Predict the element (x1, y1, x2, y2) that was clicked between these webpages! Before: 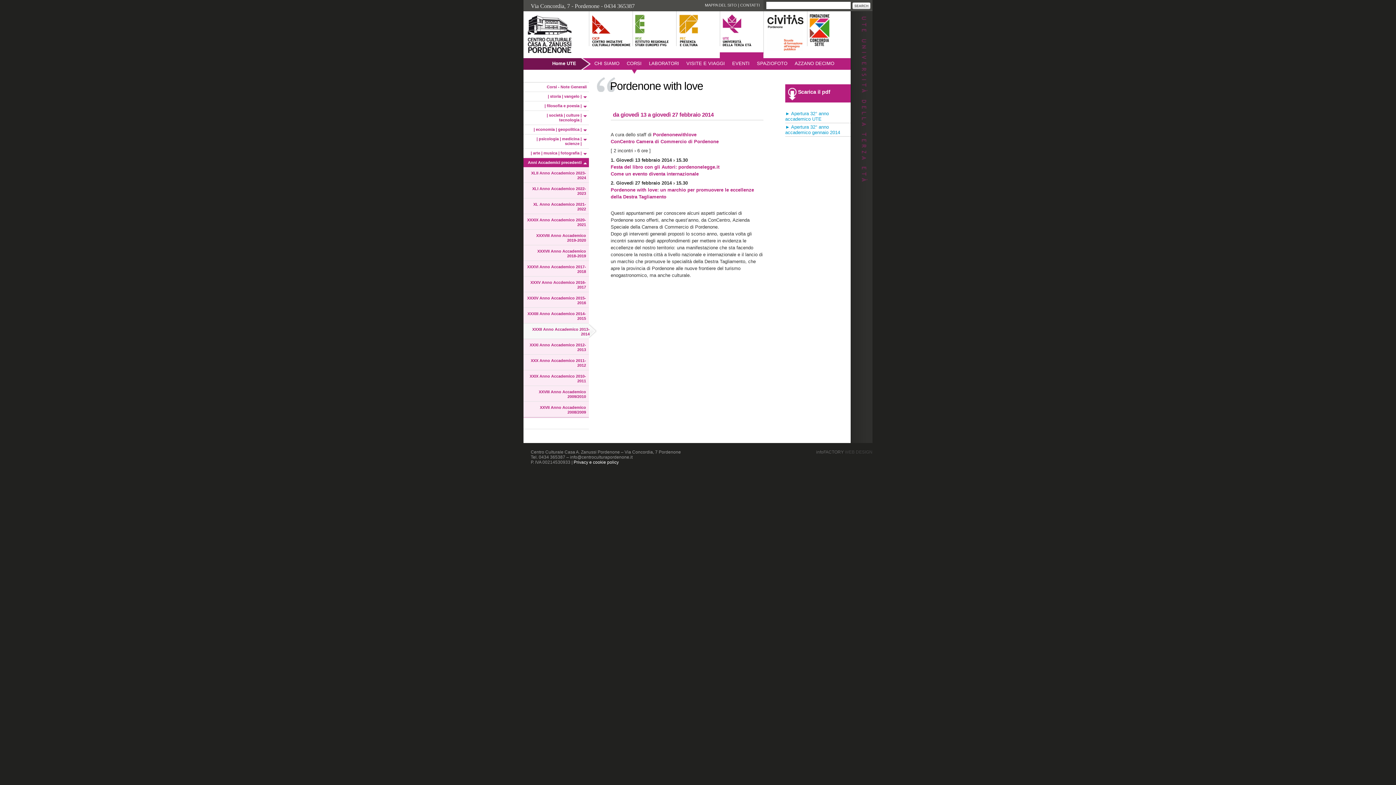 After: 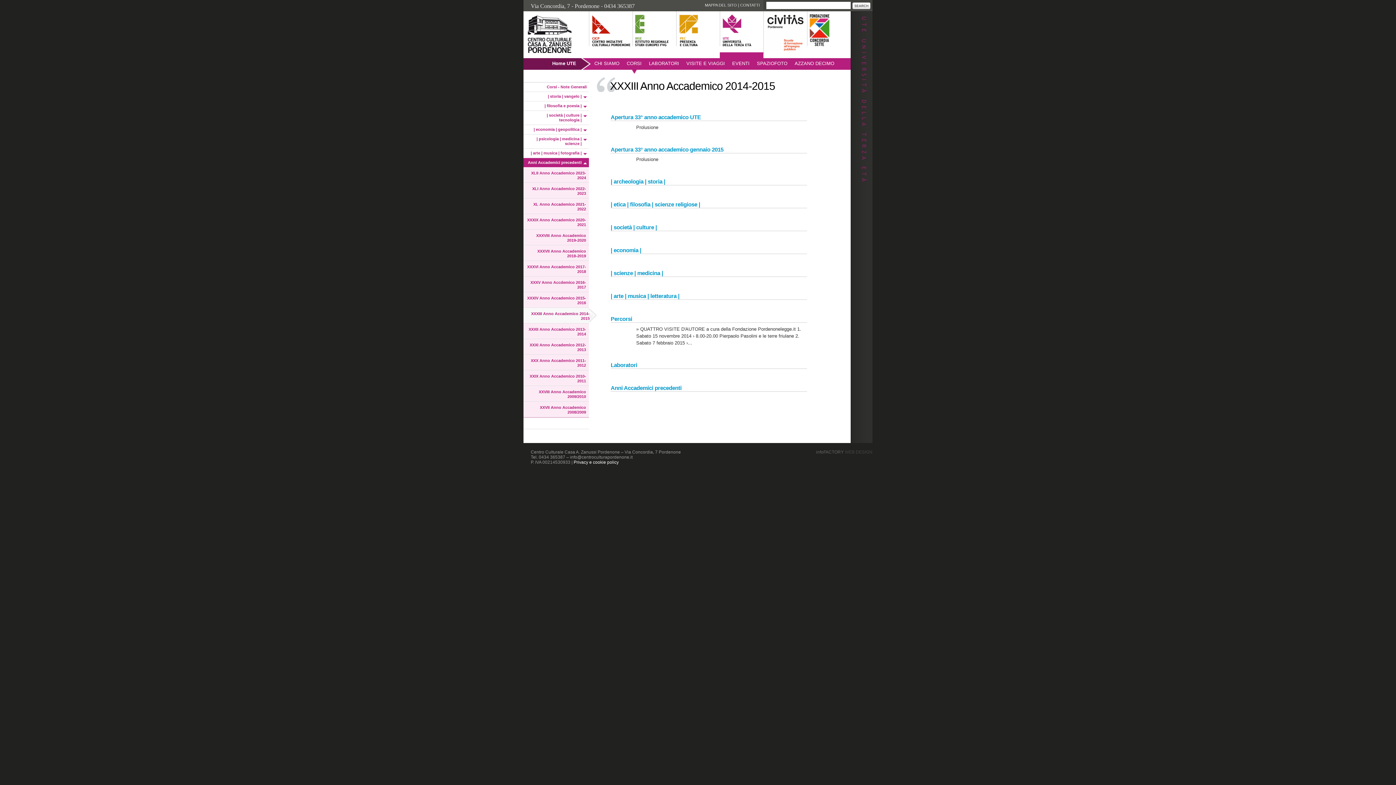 Action: bbox: (523, 308, 589, 323) label: XXXIII Anno Accademico 2014-2015